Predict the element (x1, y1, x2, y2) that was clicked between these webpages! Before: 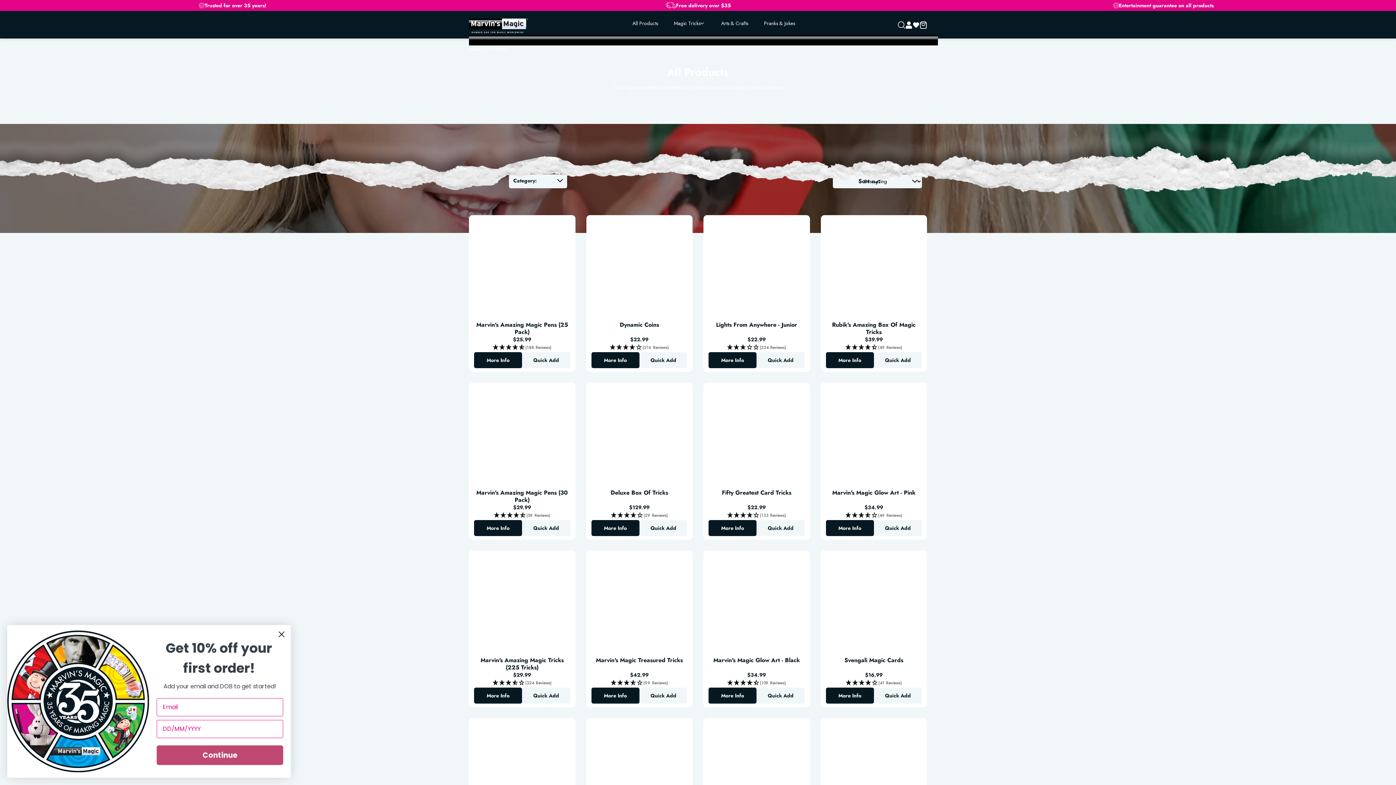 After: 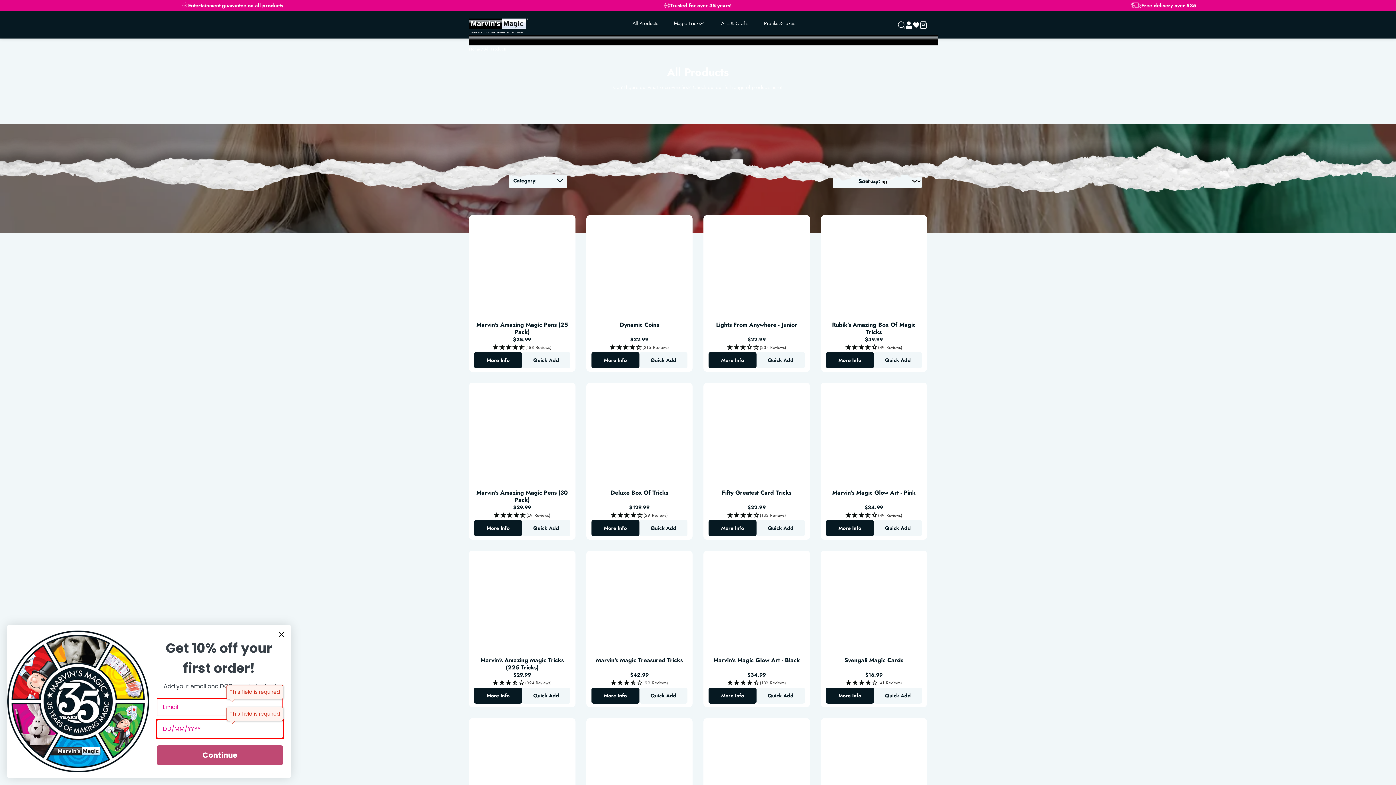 Action: label: Continue bbox: (156, 745, 283, 765)